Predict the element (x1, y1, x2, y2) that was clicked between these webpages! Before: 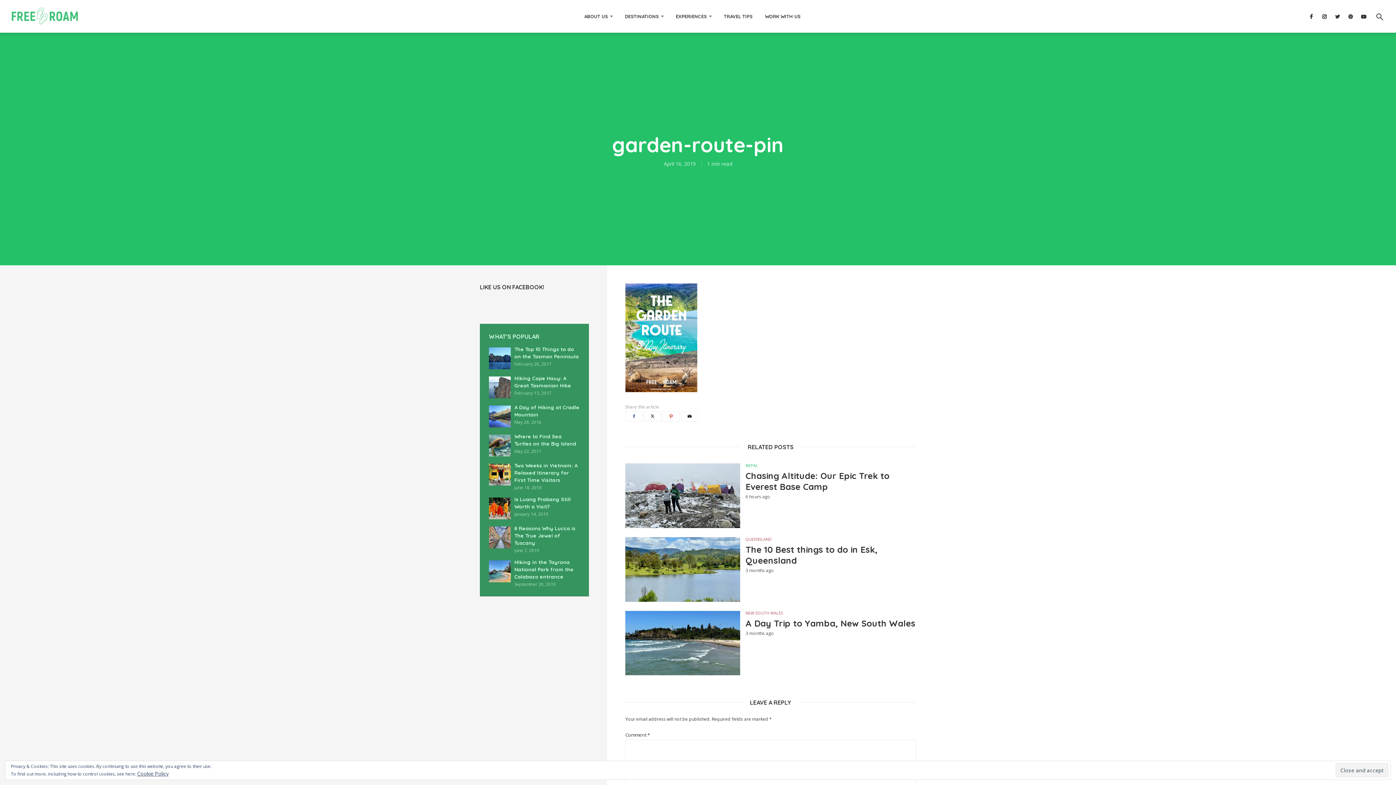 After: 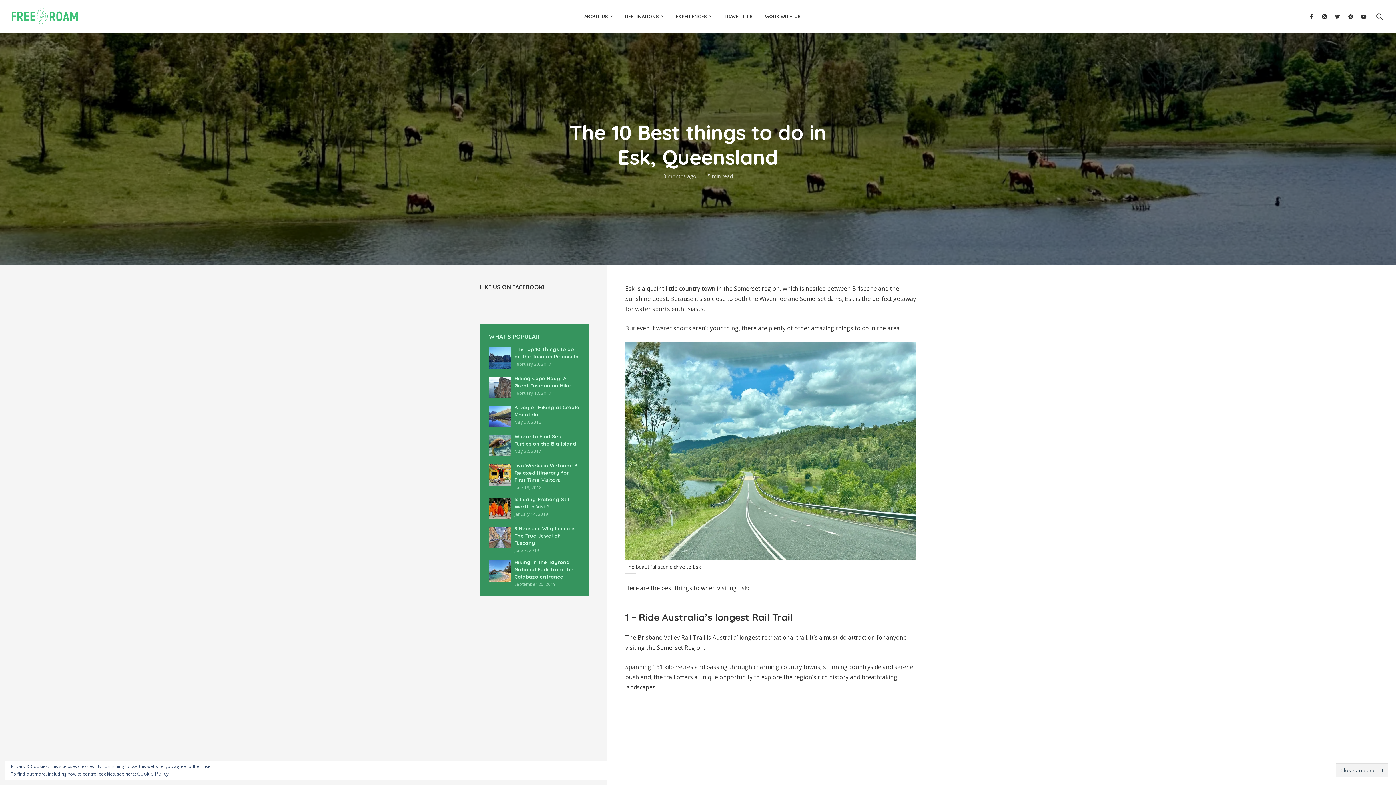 Action: bbox: (625, 537, 740, 602)